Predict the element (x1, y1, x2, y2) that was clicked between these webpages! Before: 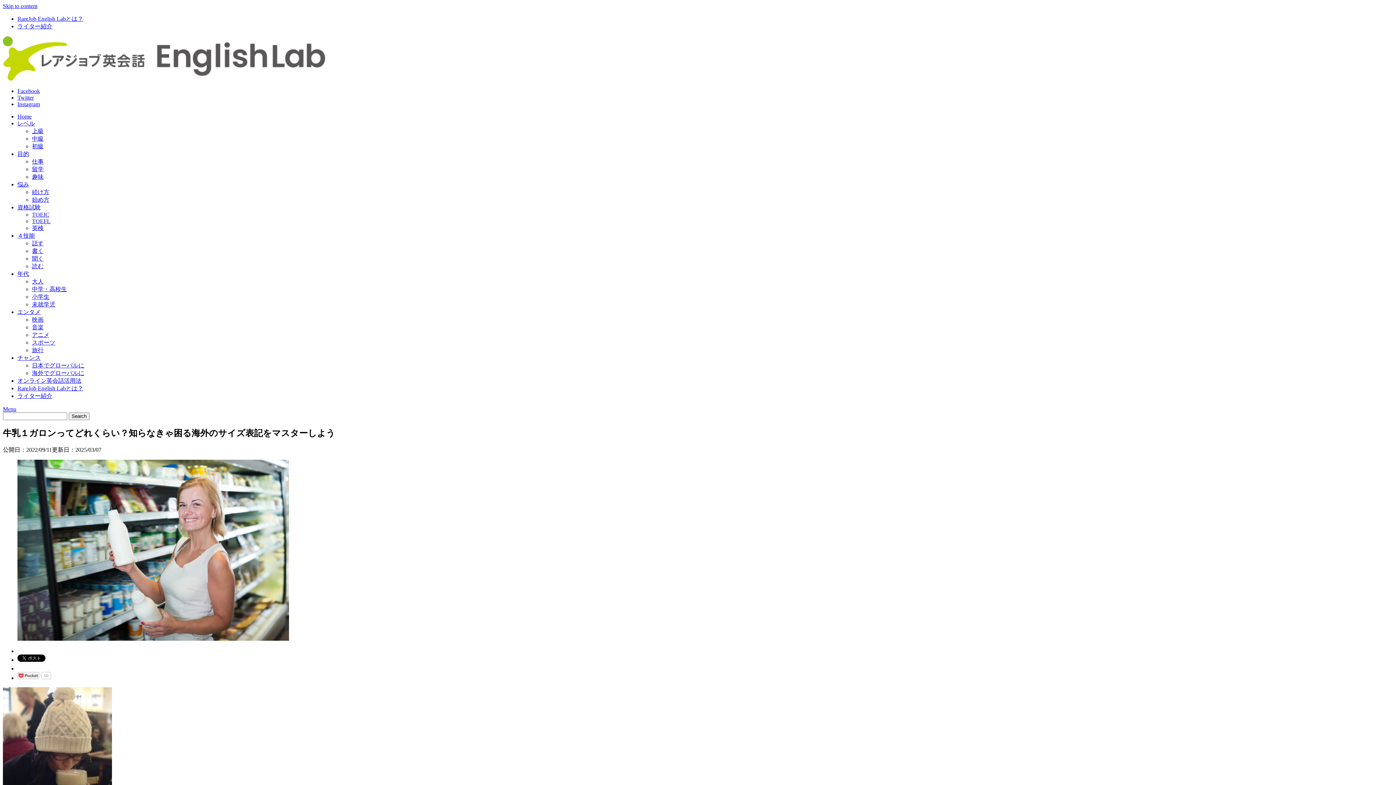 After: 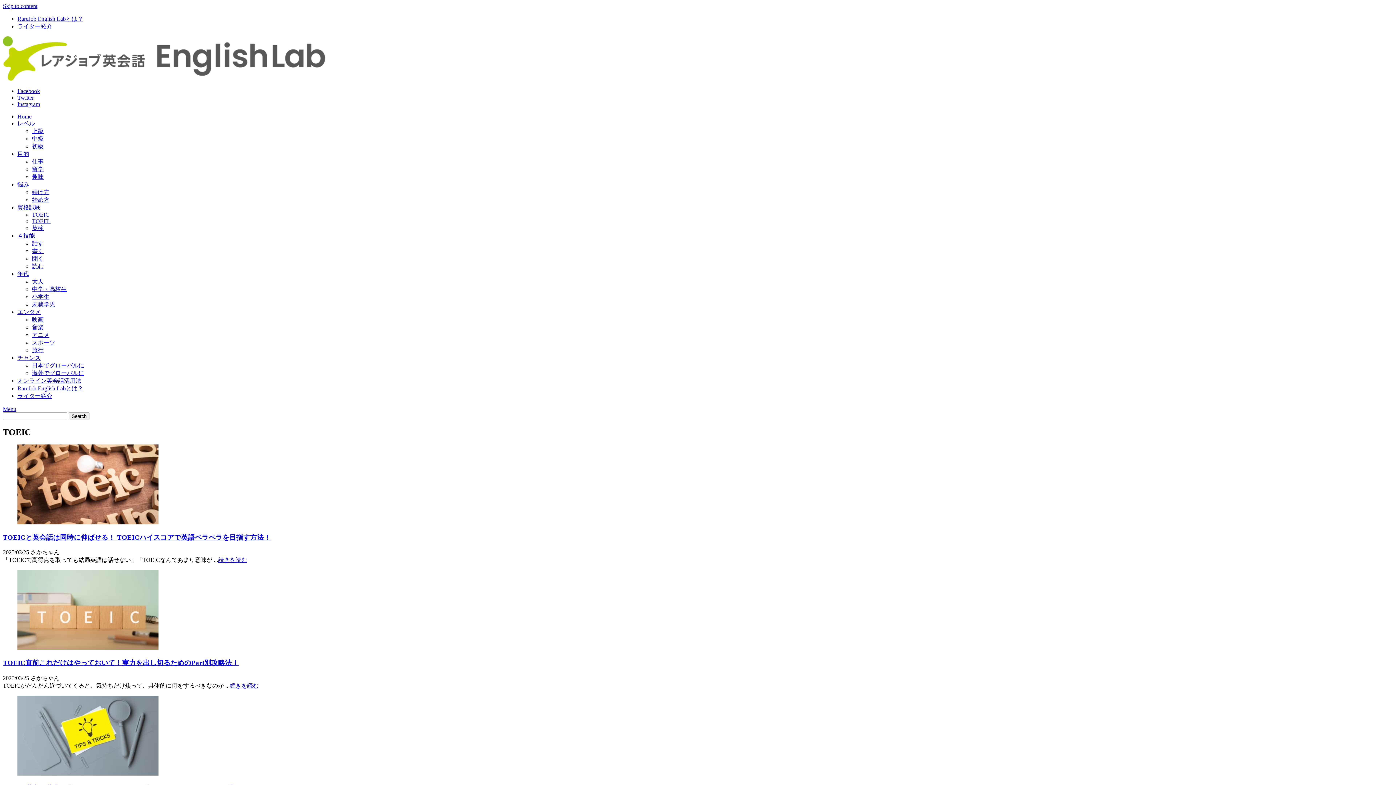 Action: bbox: (32, 211, 49, 217) label: TOEIC